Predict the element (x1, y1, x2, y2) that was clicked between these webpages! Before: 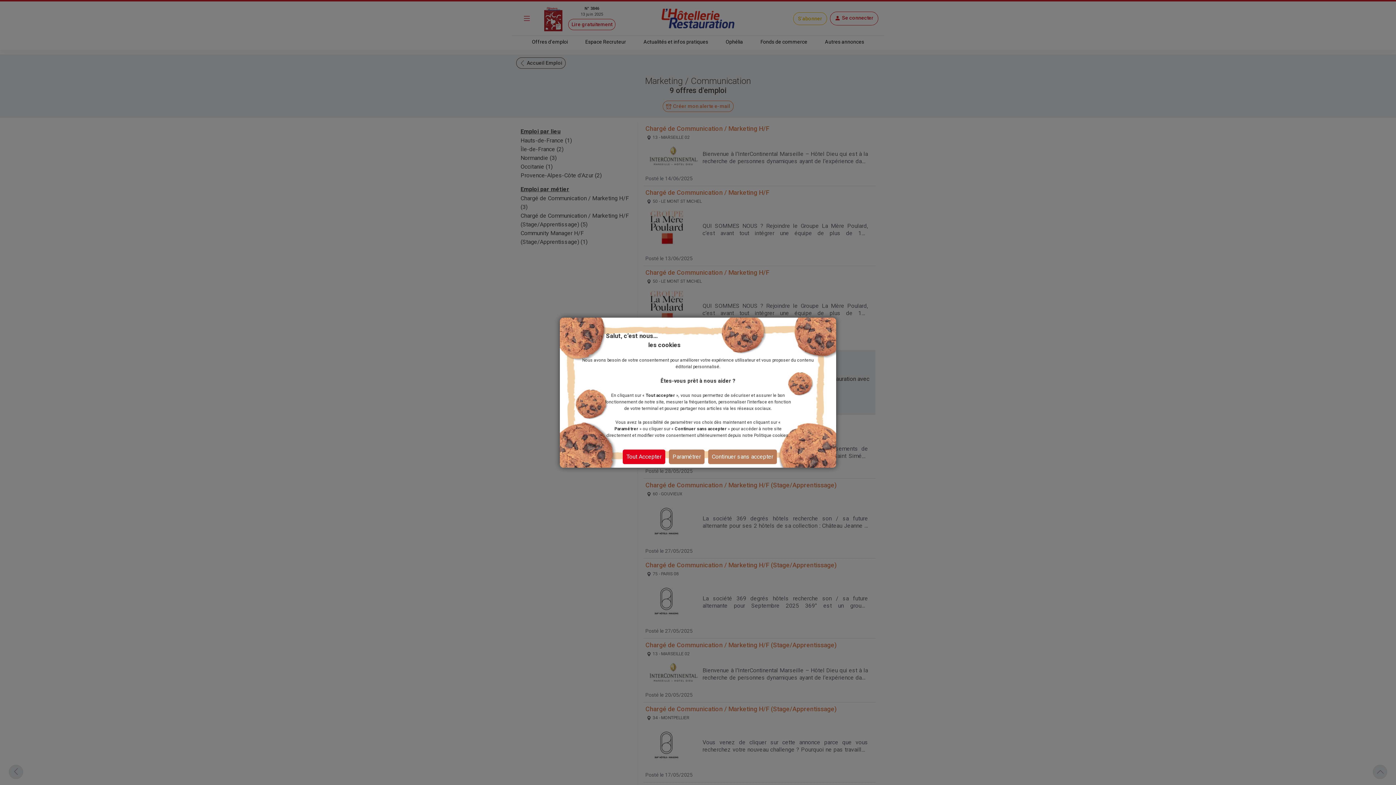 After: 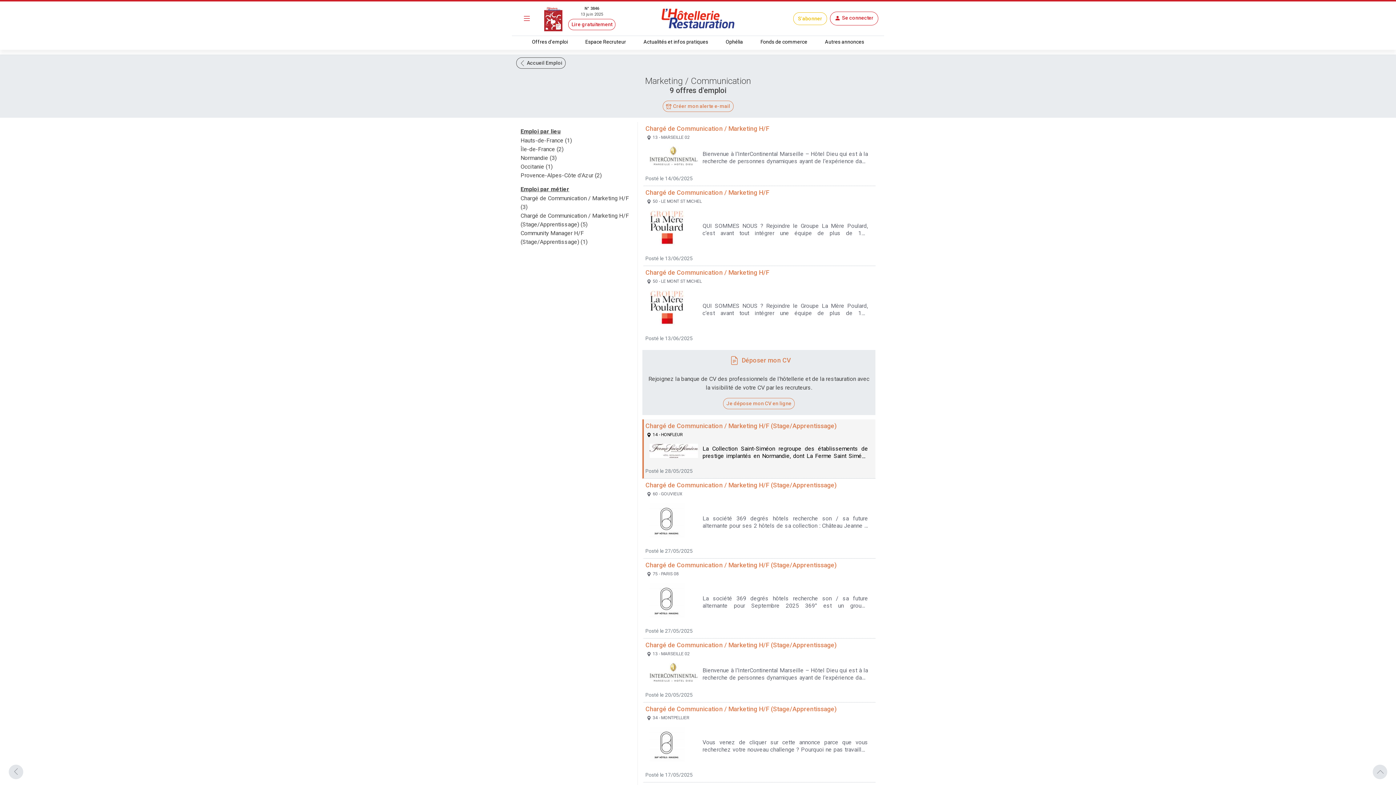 Action: bbox: (622, 449, 665, 464) label: Tout Accepter